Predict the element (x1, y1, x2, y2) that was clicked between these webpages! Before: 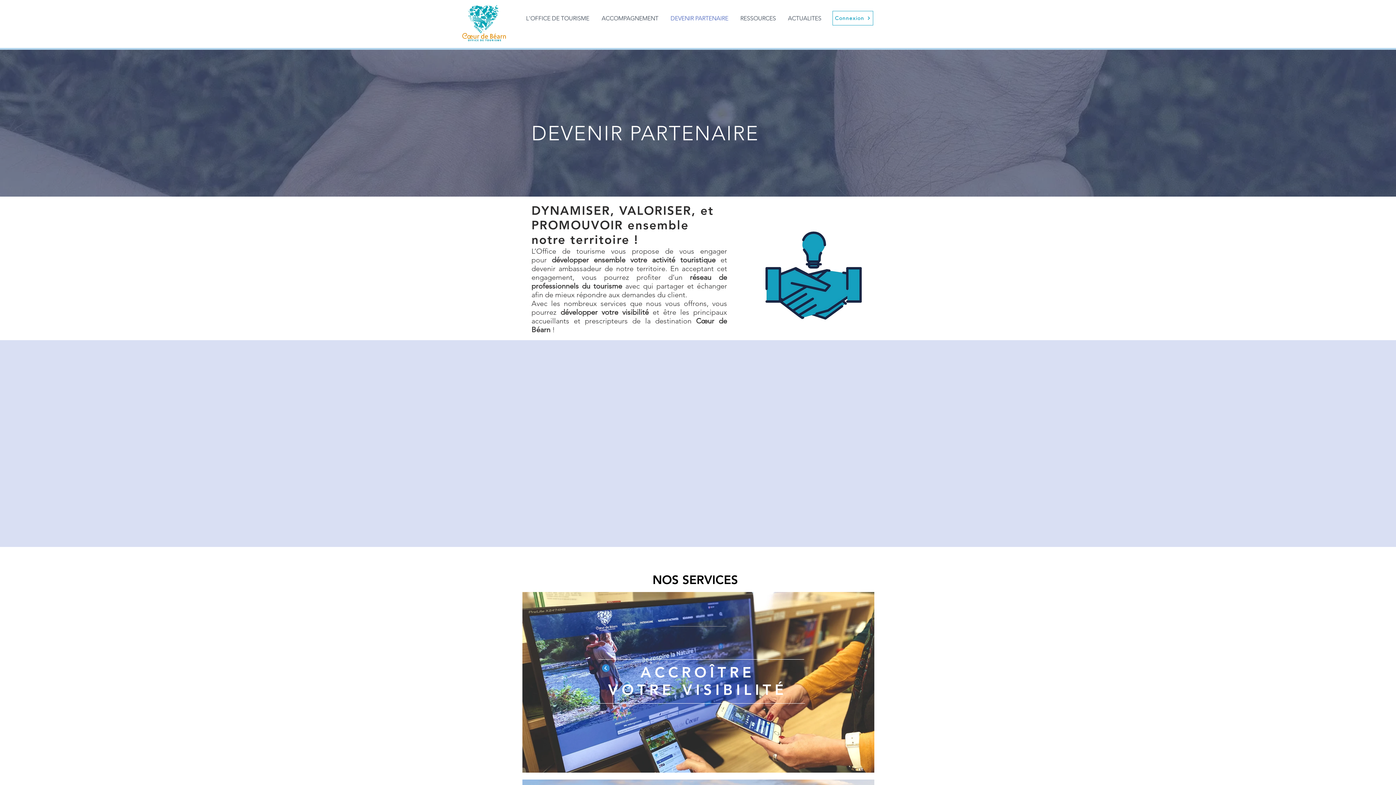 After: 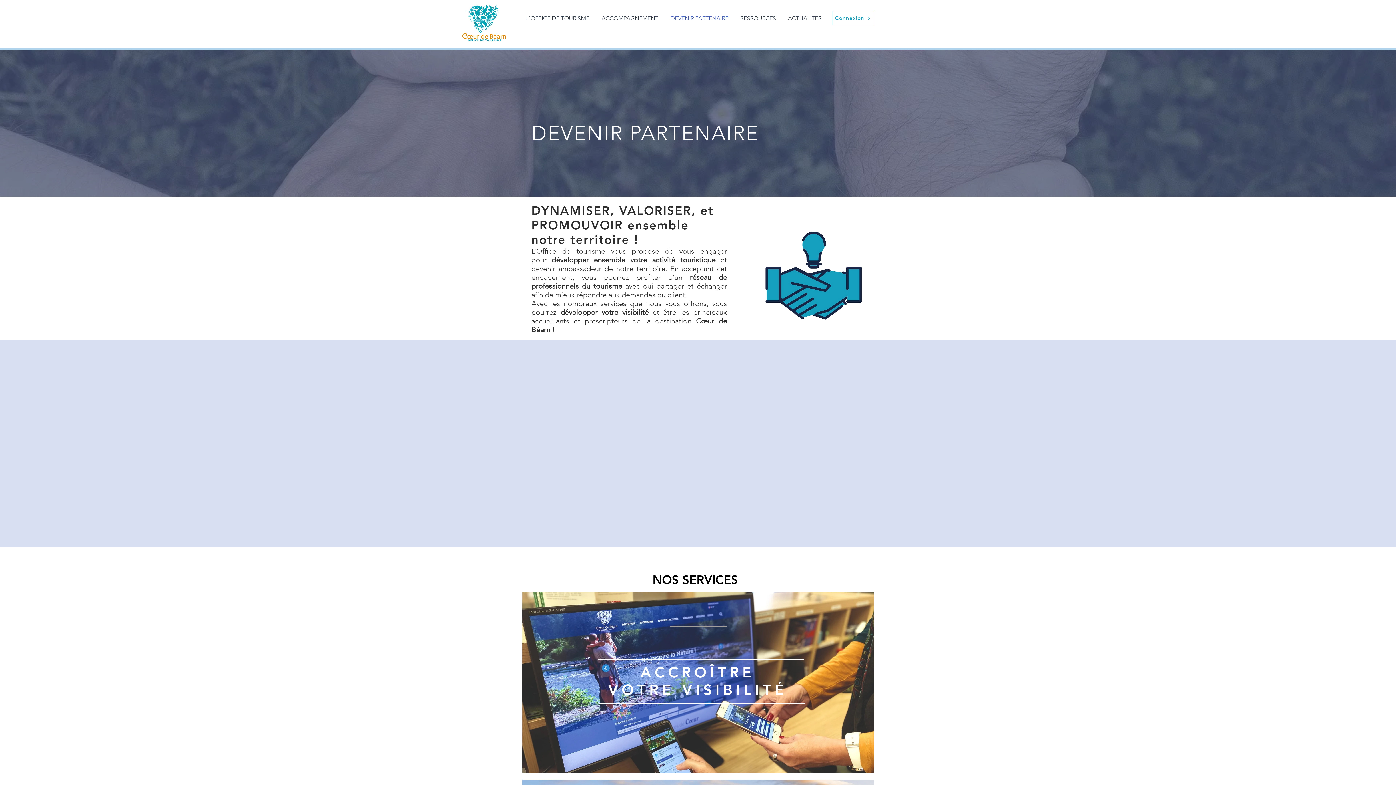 Action: bbox: (595, 12, 664, 24) label: ACCOMPAGNEMENT